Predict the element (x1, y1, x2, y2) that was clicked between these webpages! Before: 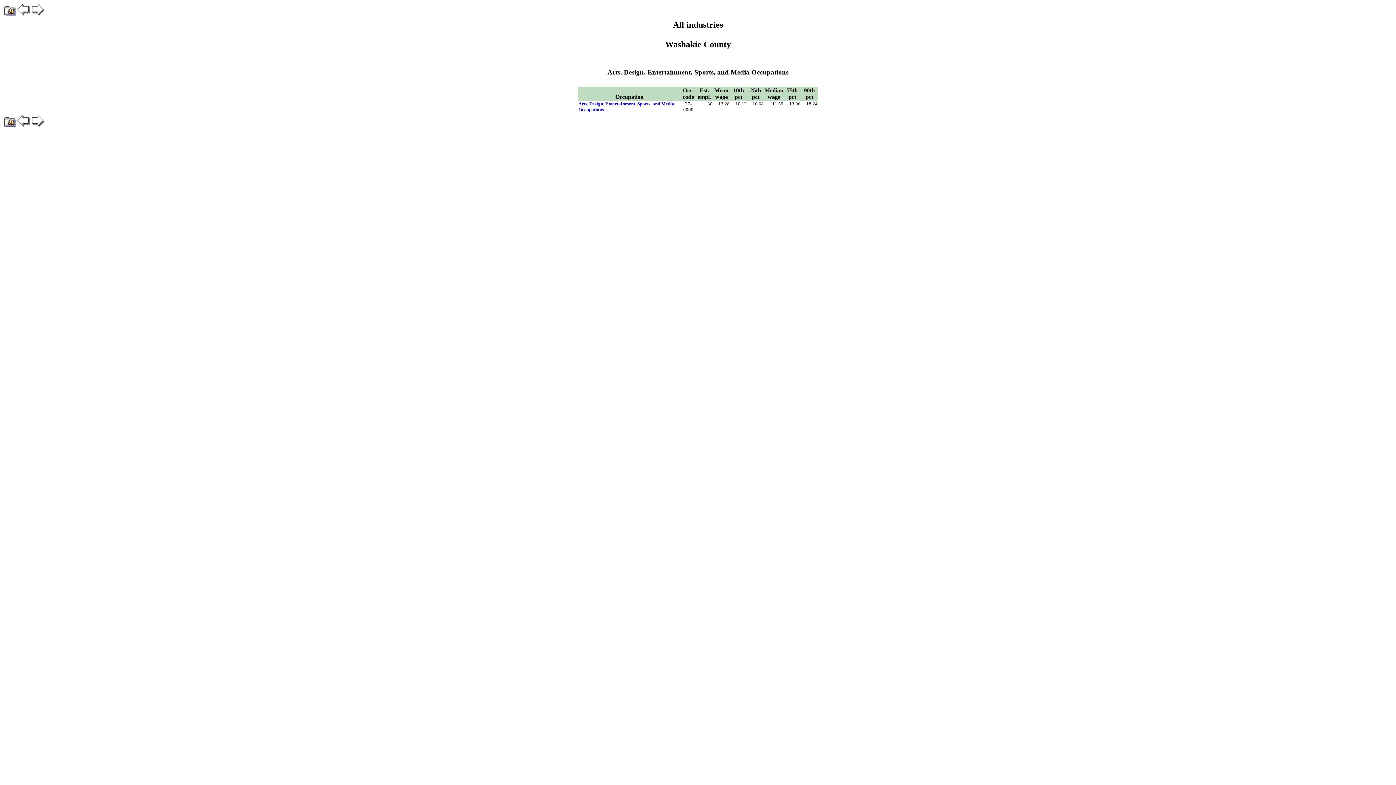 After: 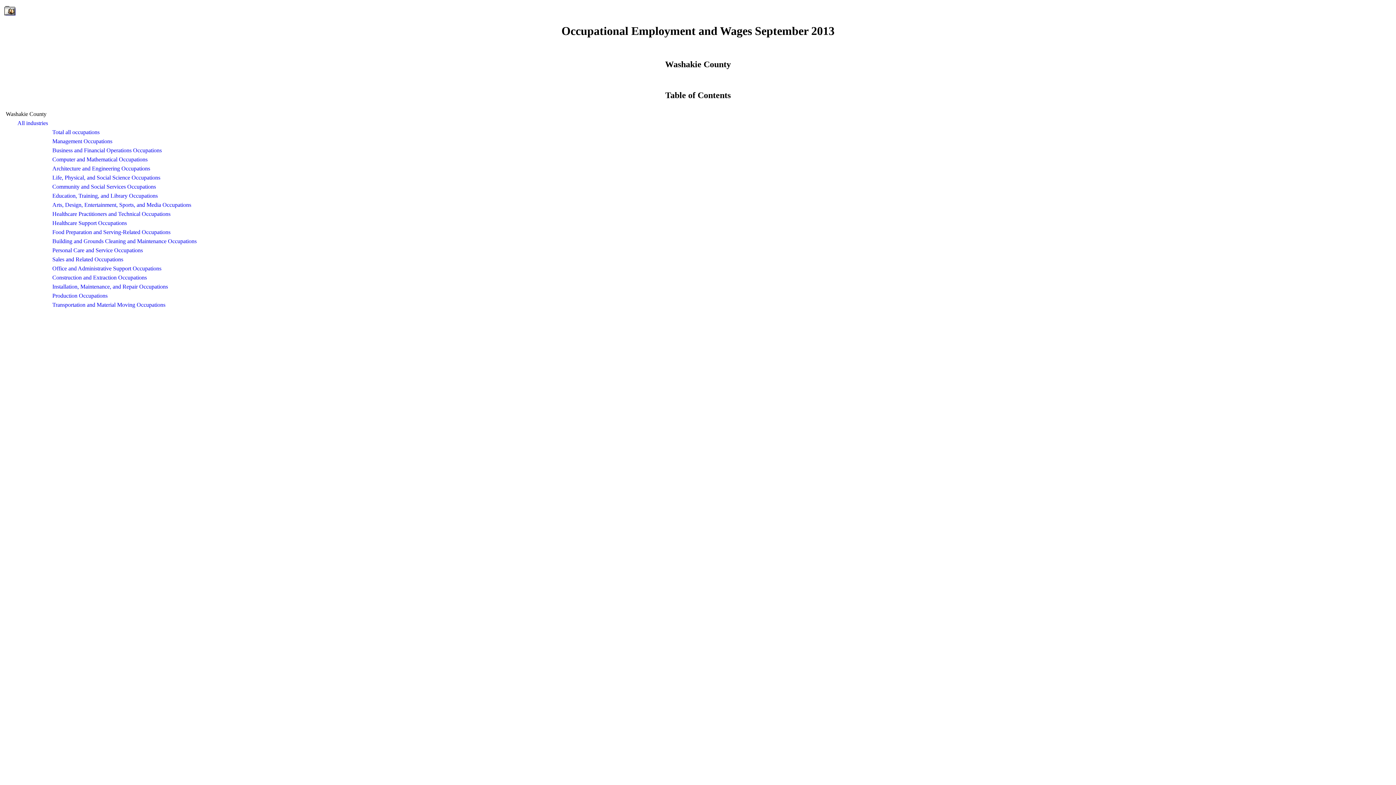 Action: bbox: (4, 121, 15, 128)